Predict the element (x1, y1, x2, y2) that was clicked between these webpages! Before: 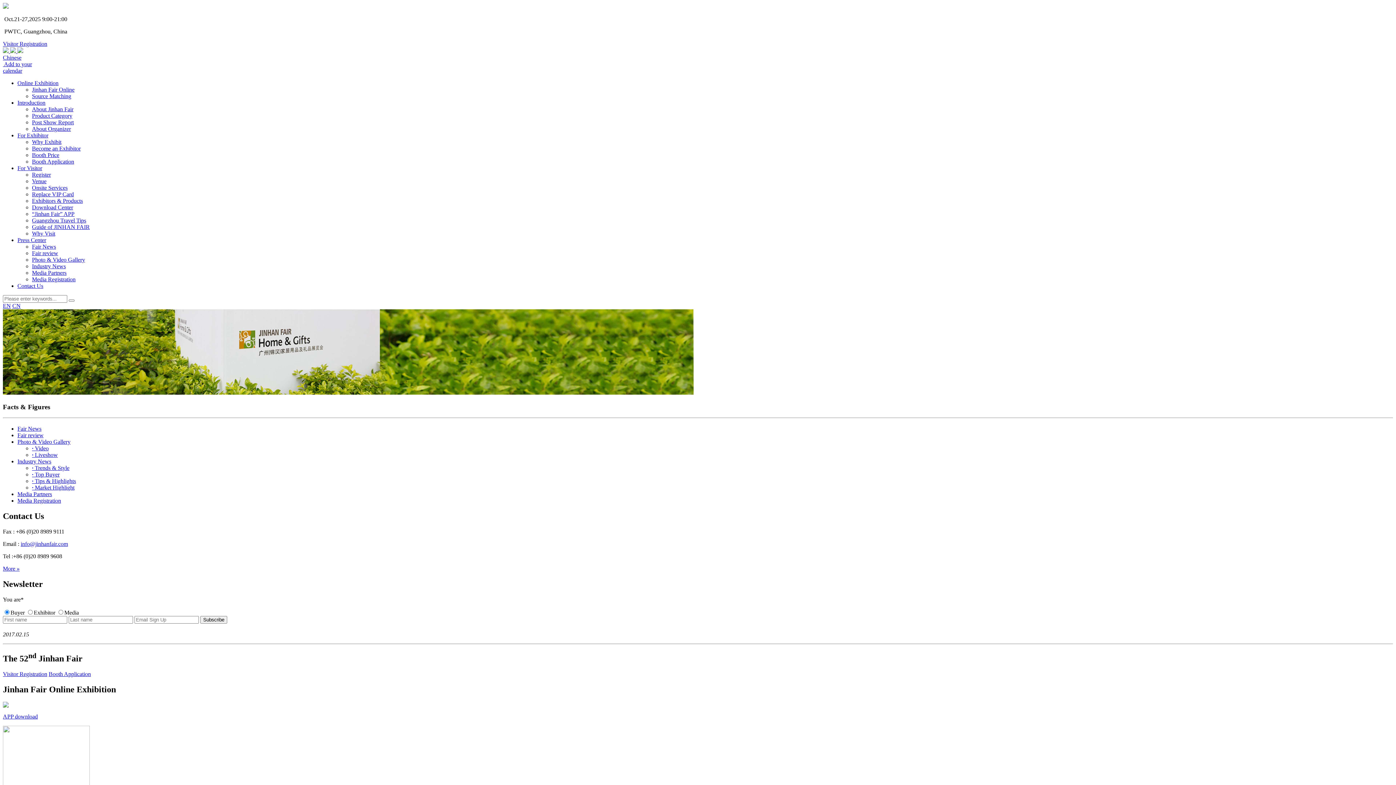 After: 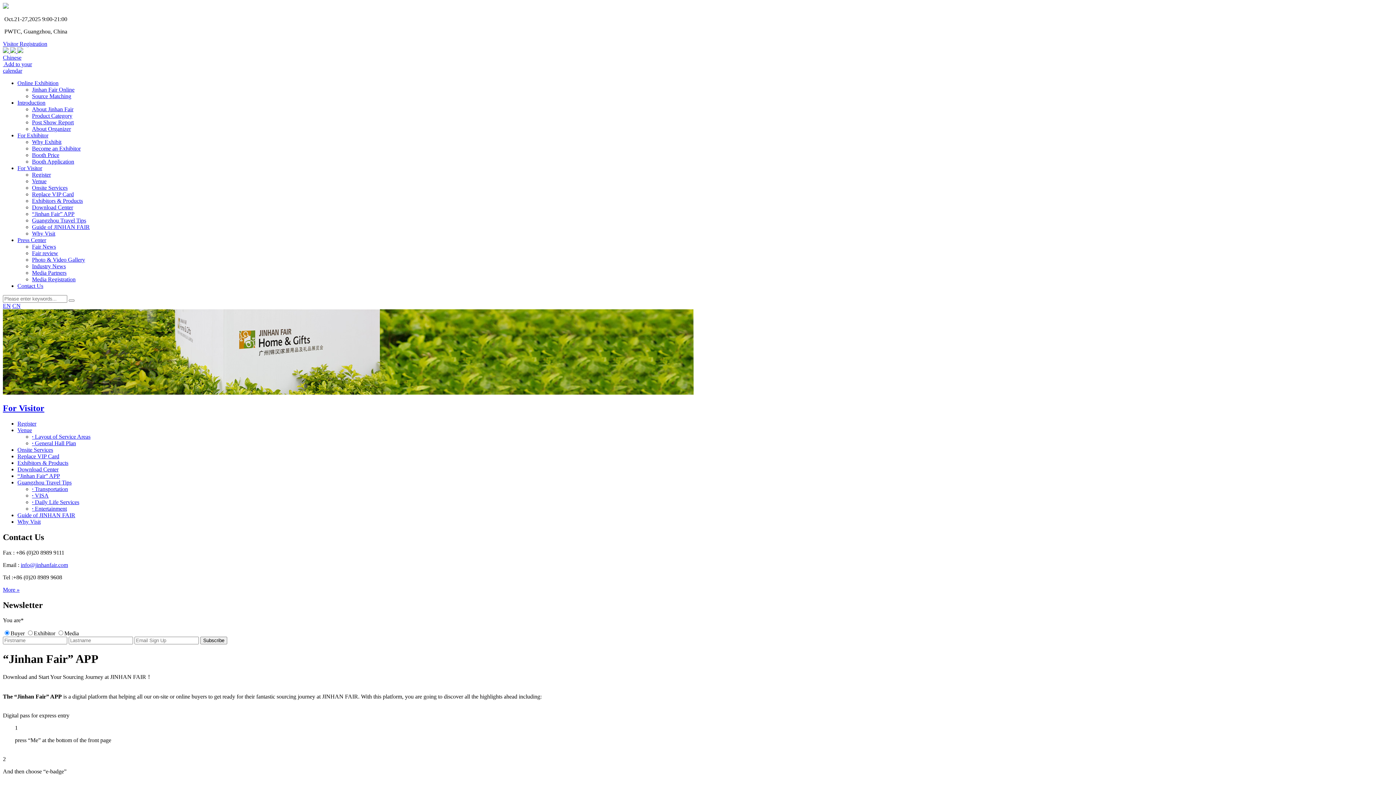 Action: bbox: (32, 210, 74, 217) label: “Jinhan Fair” APP